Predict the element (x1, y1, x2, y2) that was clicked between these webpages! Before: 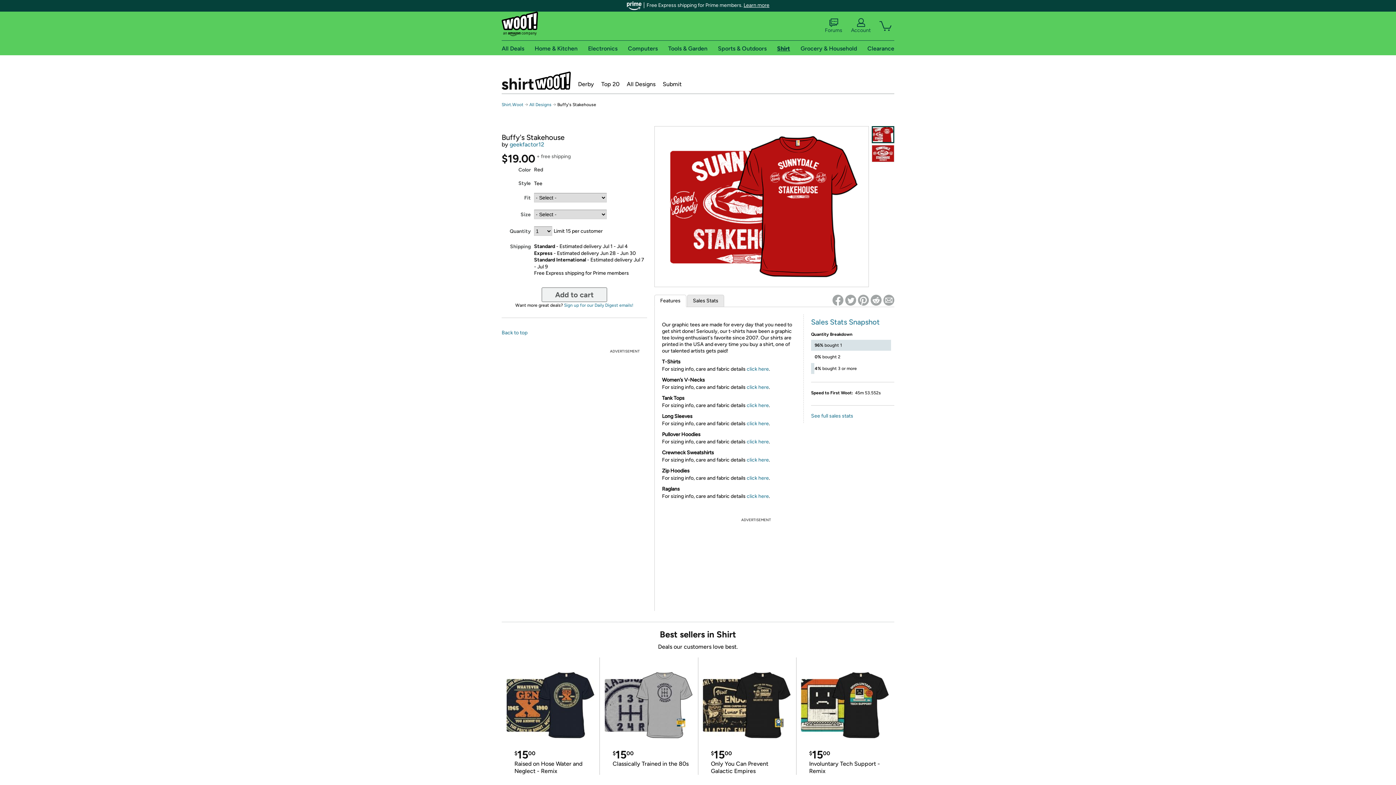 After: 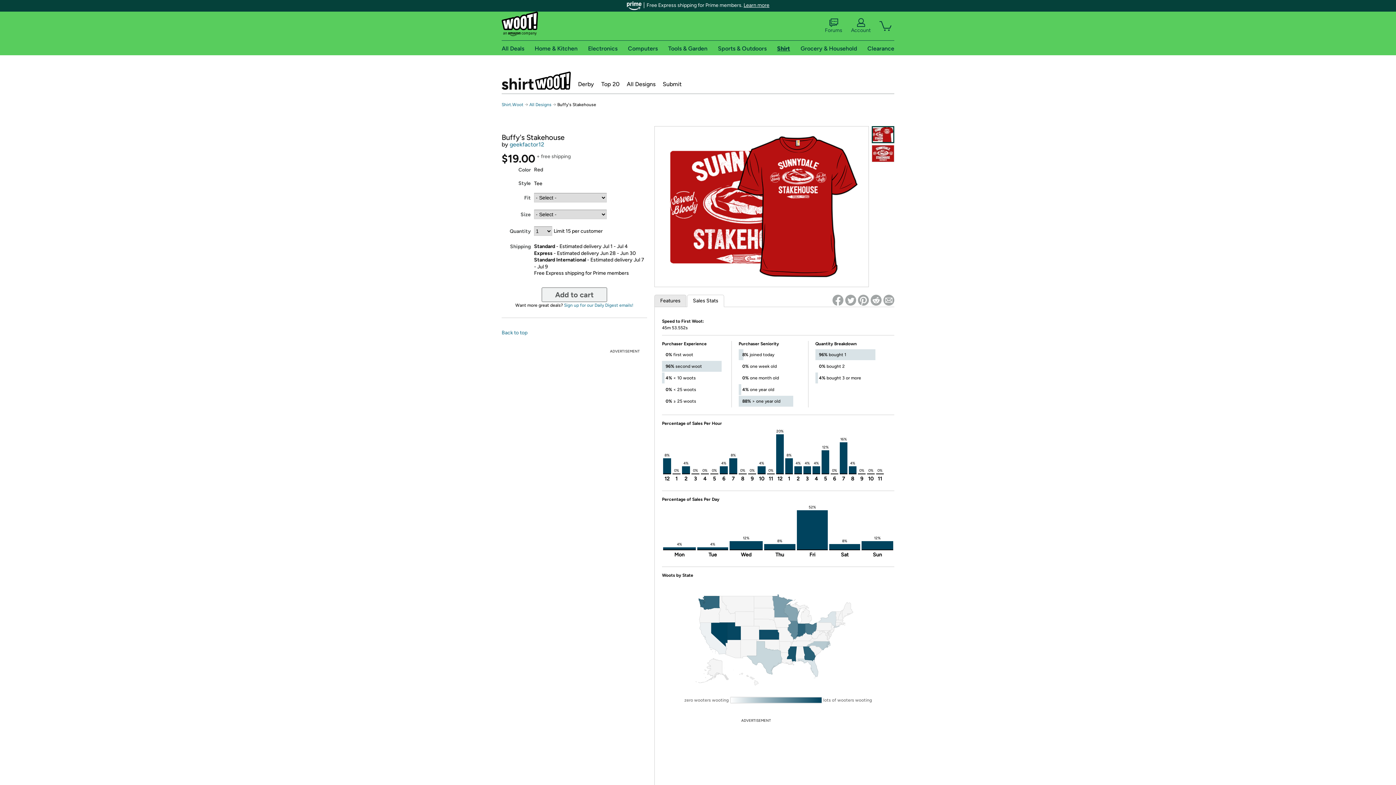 Action: bbox: (811, 413, 853, 419) label: See full sales stats